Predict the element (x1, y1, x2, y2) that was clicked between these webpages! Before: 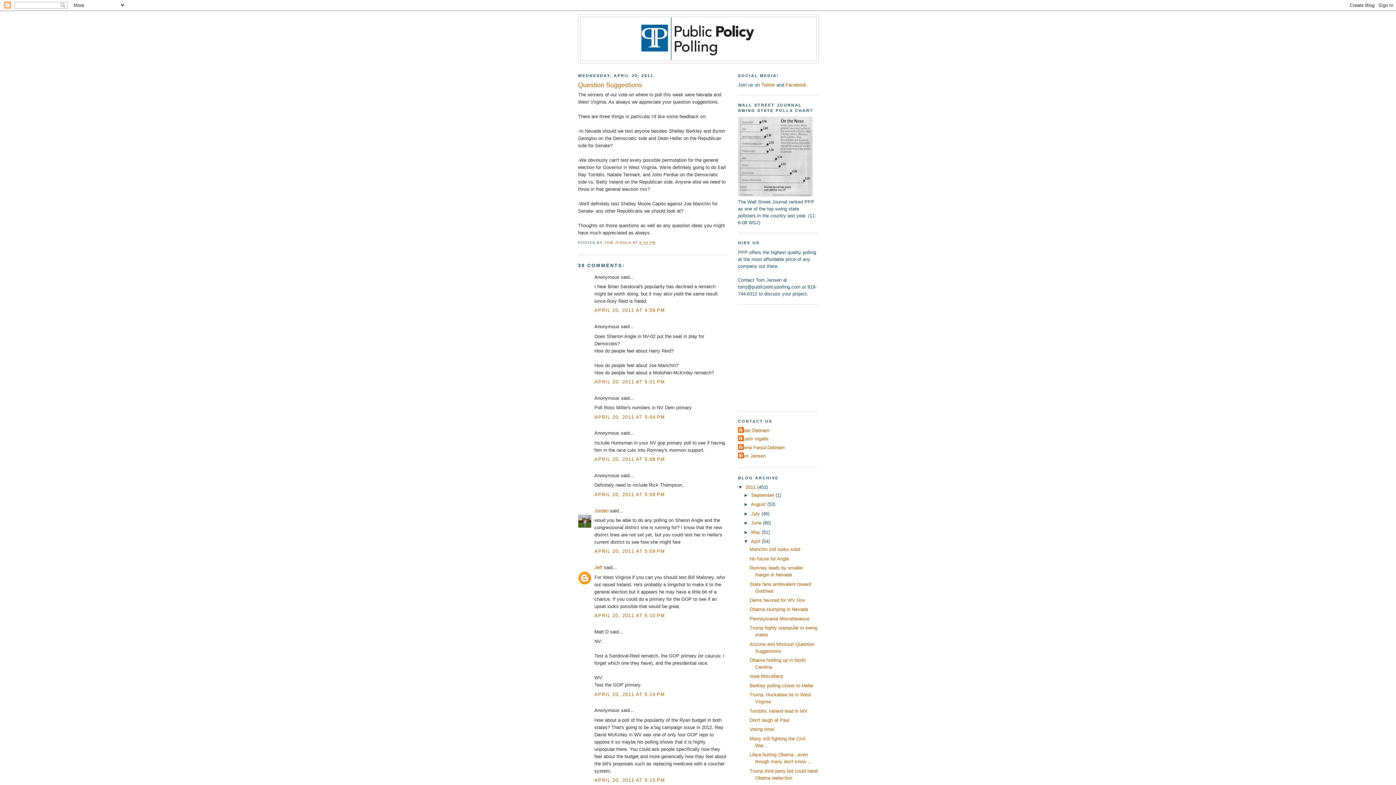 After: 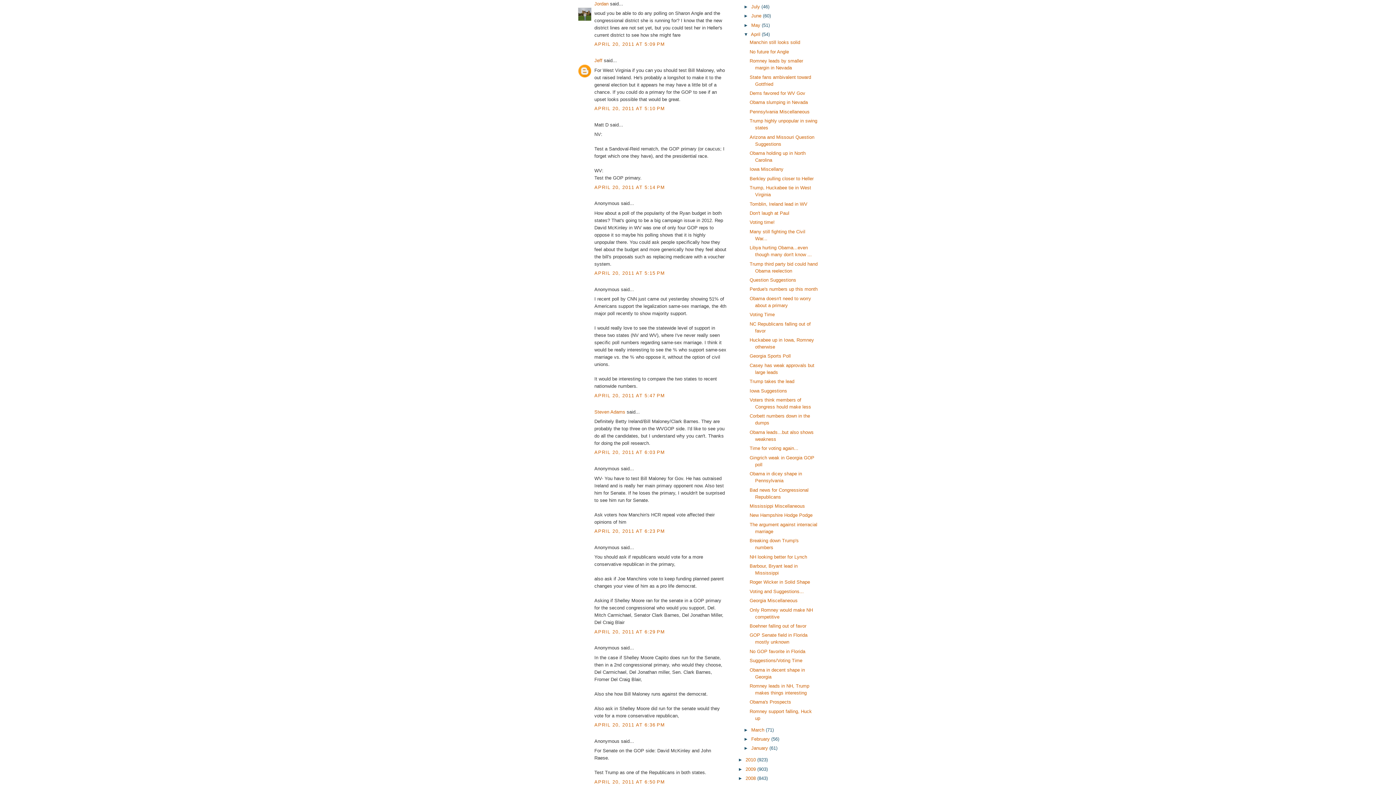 Action: bbox: (594, 548, 665, 554) label: APRIL 20, 2011 AT 5:09 PM